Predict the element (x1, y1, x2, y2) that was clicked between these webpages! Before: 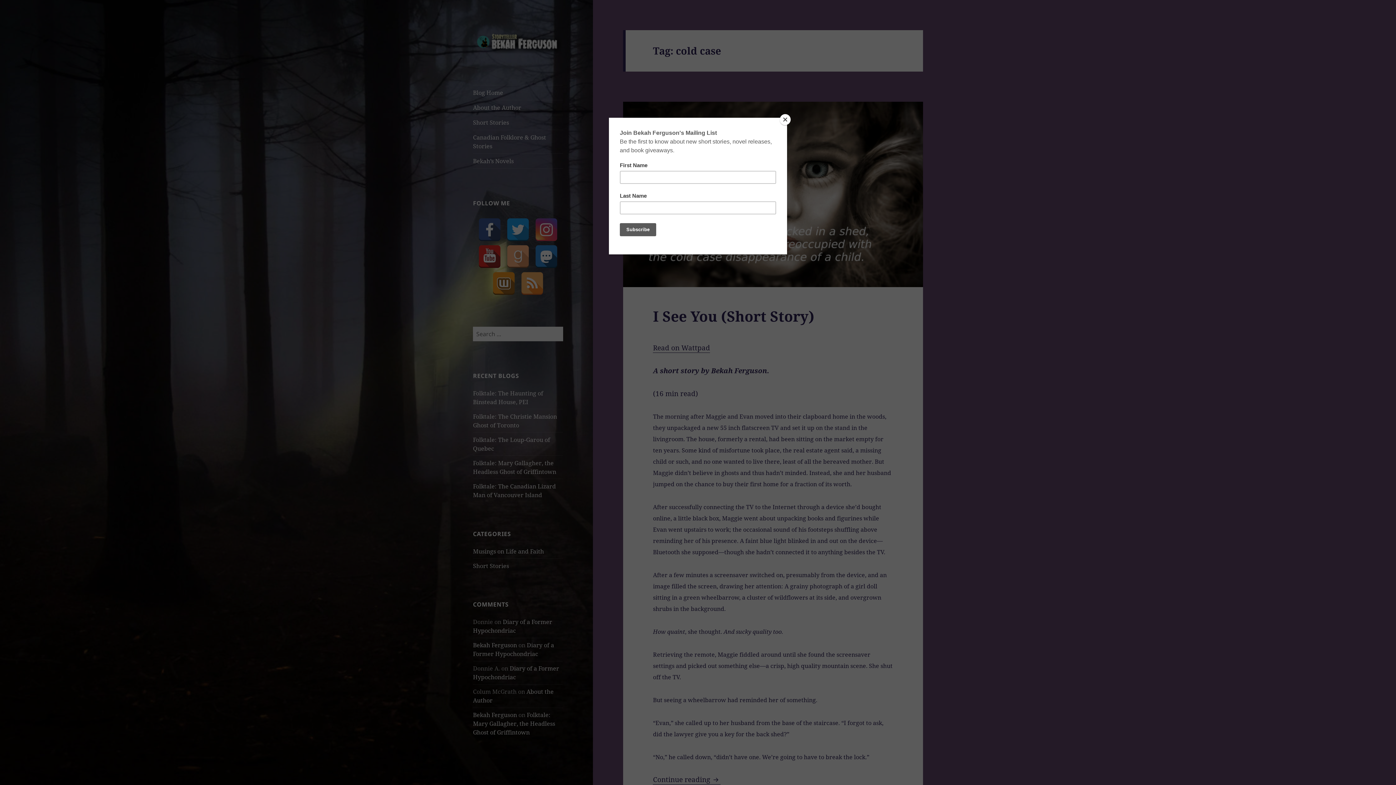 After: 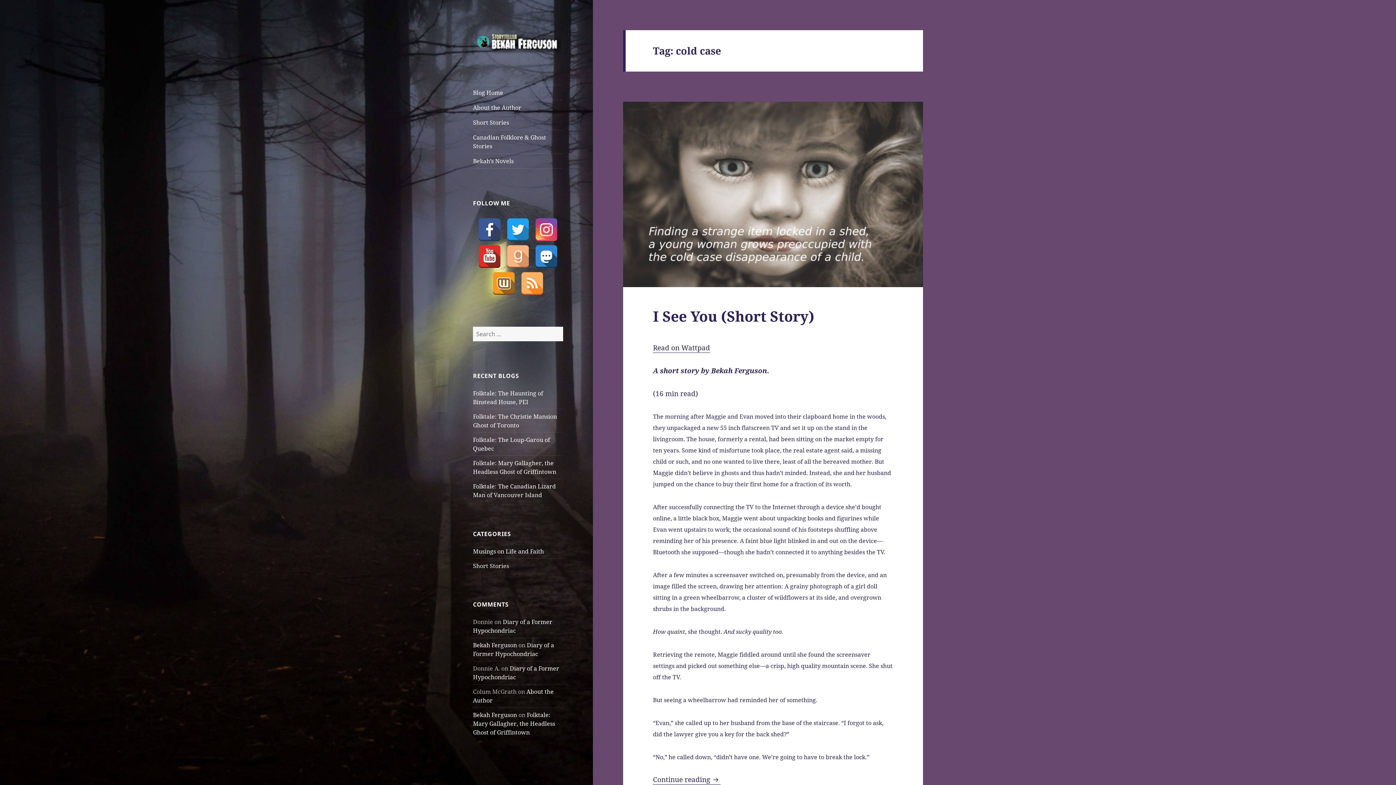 Action: label: Close bbox: (780, 114, 790, 125)